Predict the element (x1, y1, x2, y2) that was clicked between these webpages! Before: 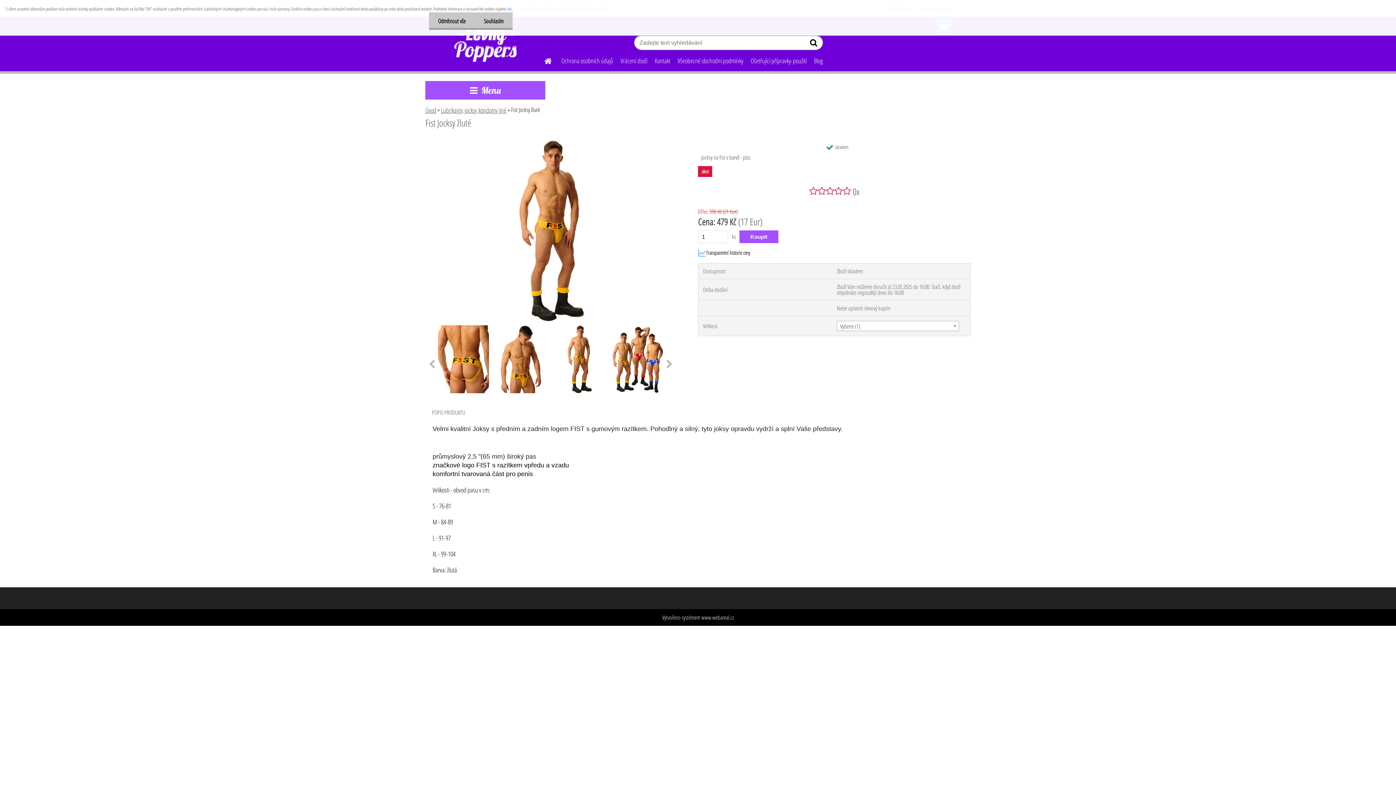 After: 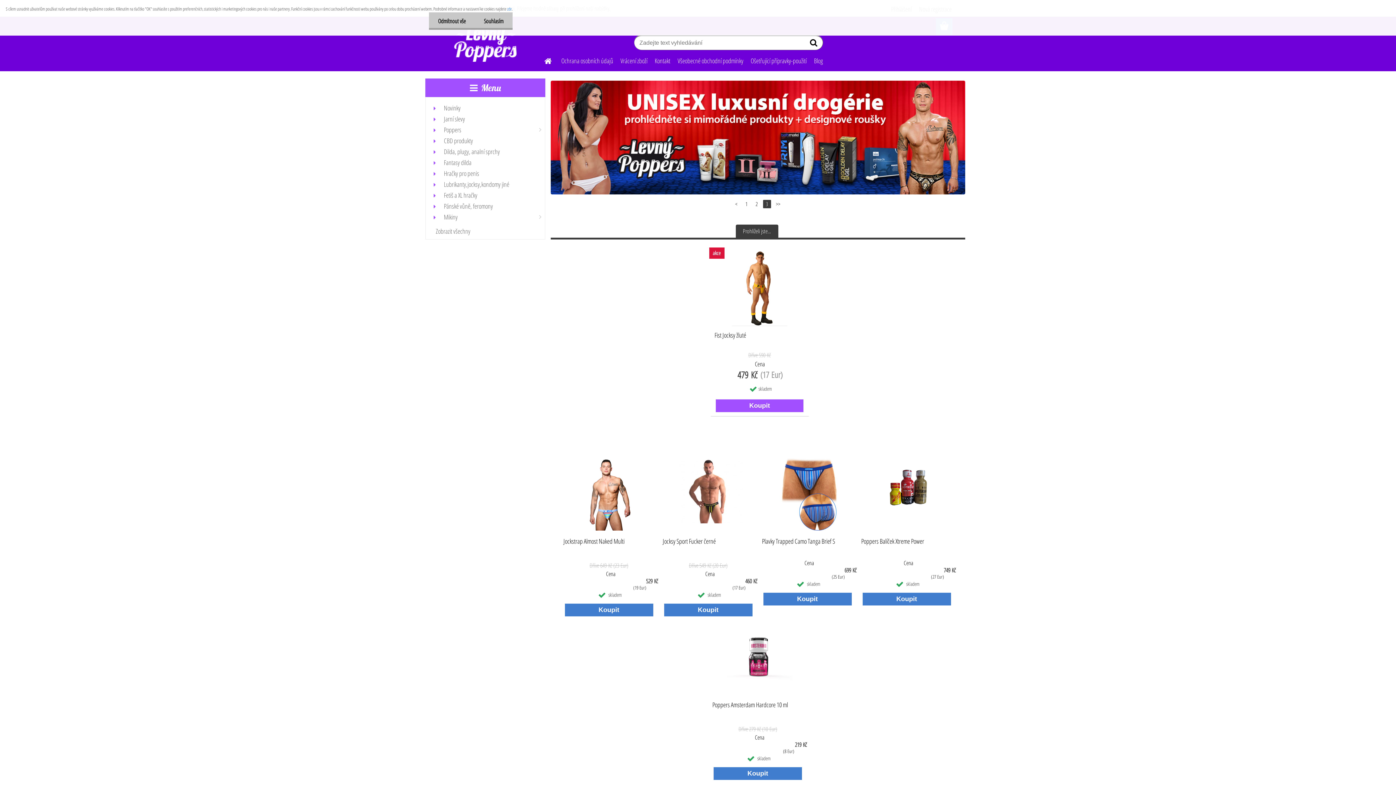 Action: bbox: (539, 51, 548, 68)